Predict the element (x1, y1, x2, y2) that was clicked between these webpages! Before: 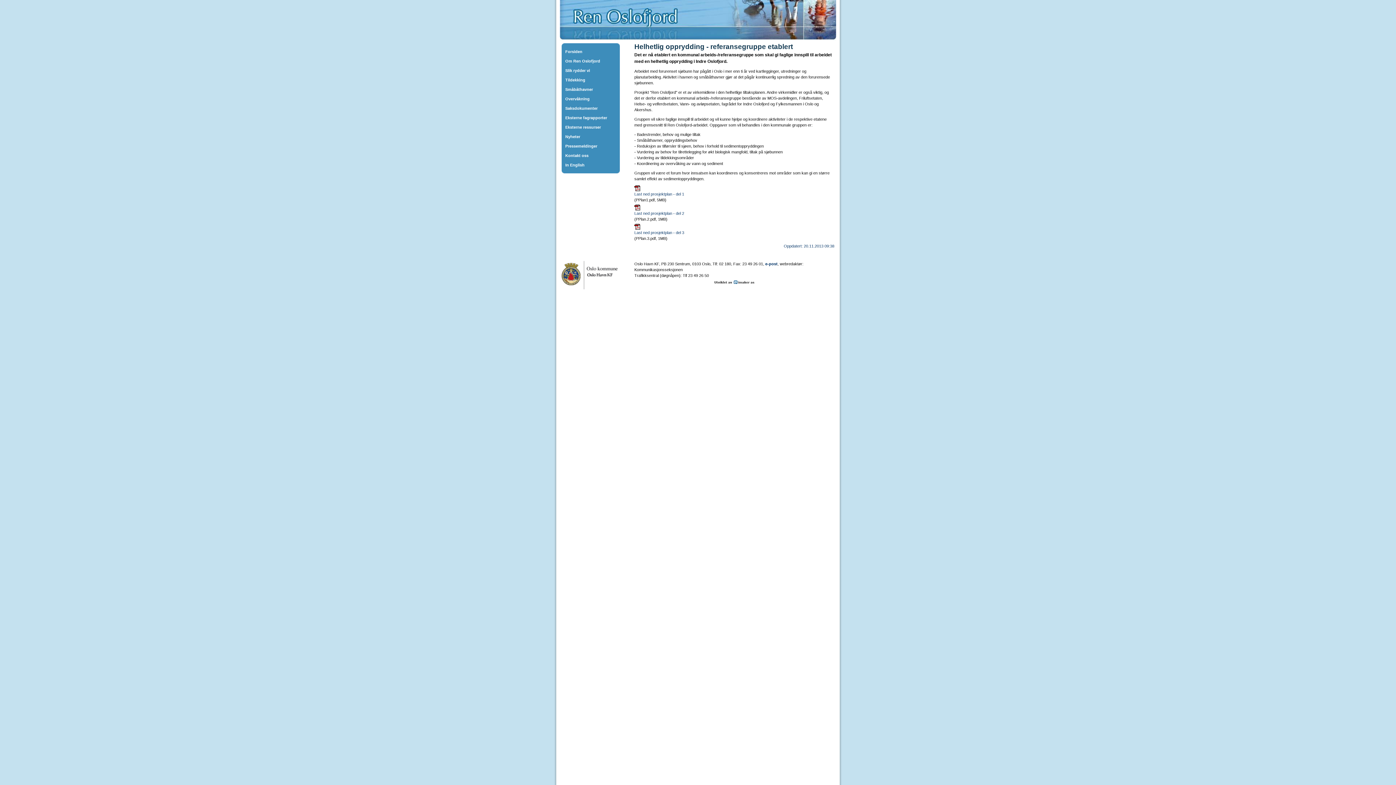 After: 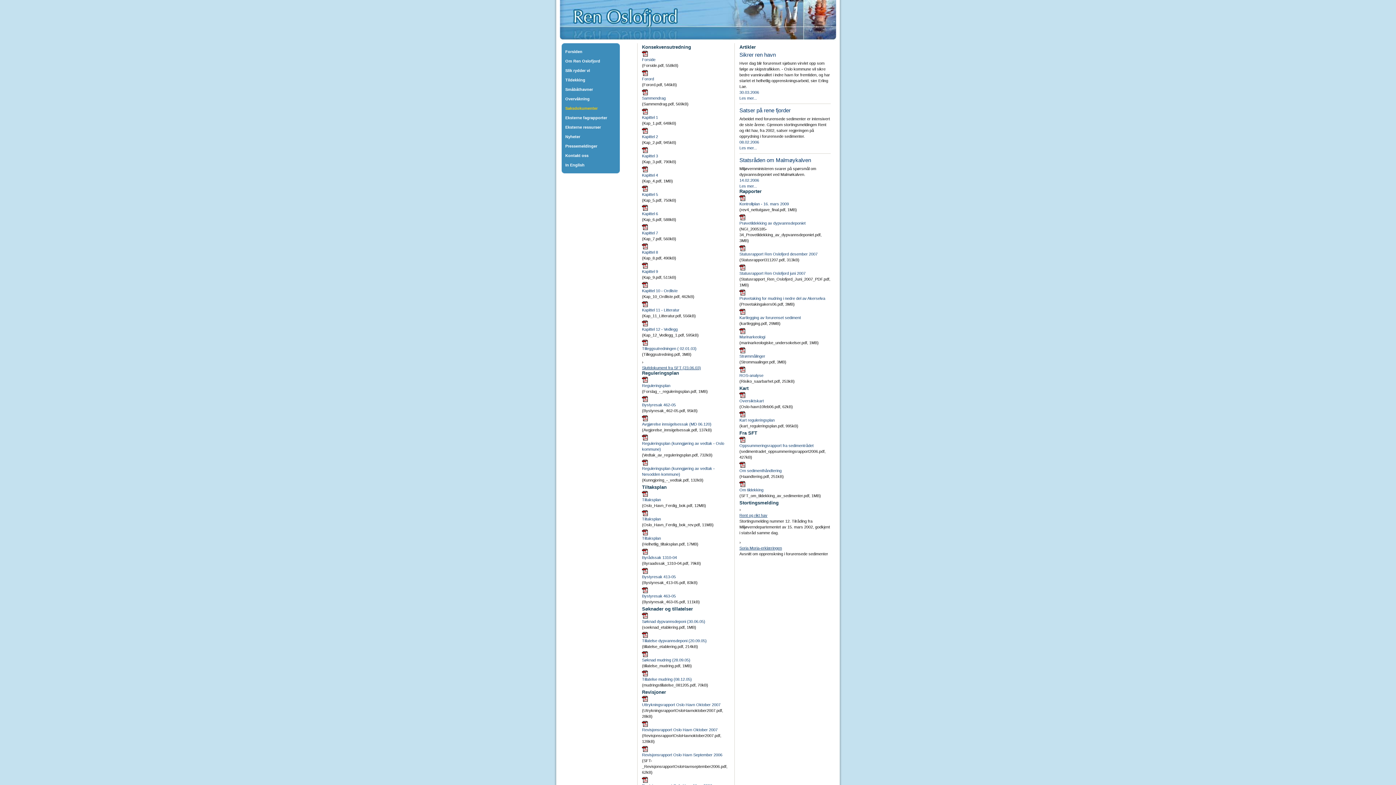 Action: bbox: (565, 106, 597, 110) label: Saksdokumenter